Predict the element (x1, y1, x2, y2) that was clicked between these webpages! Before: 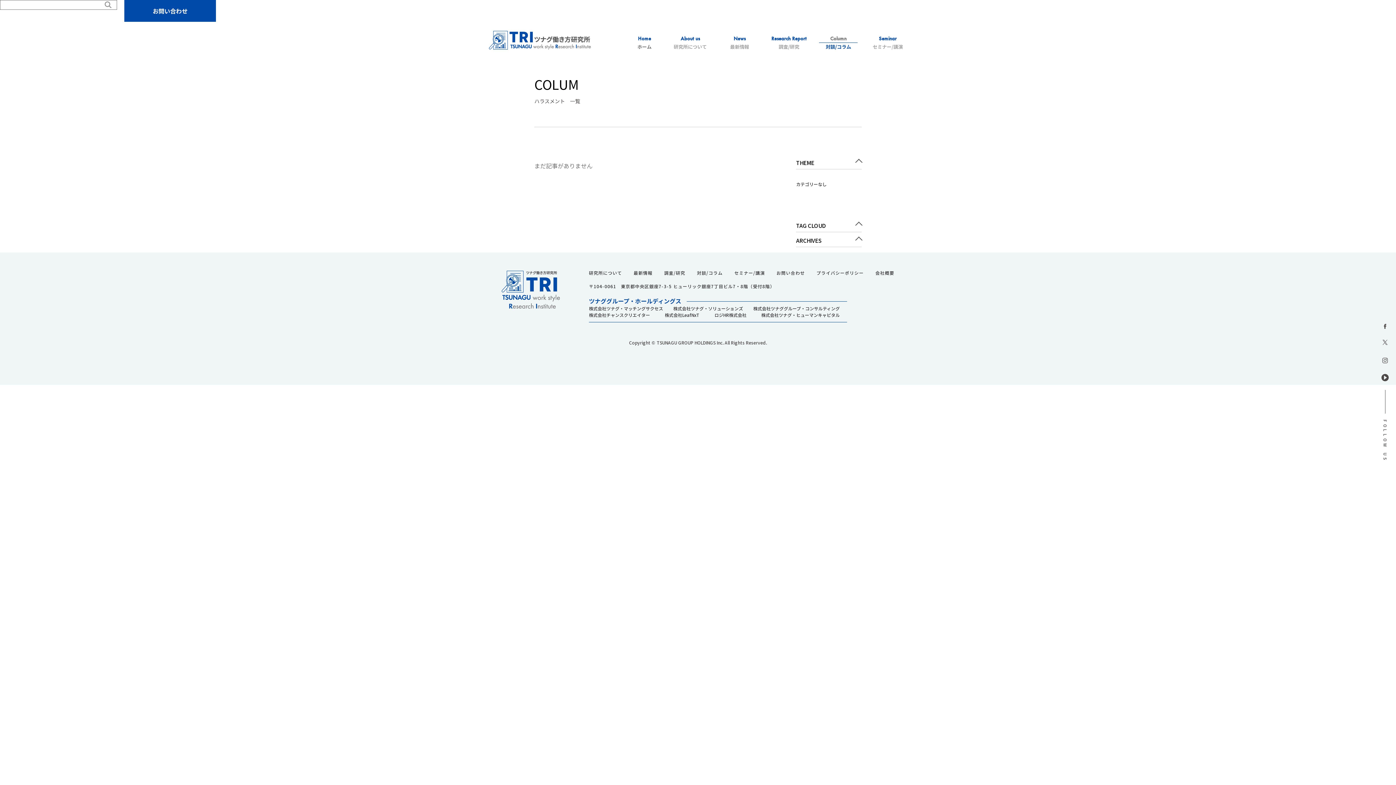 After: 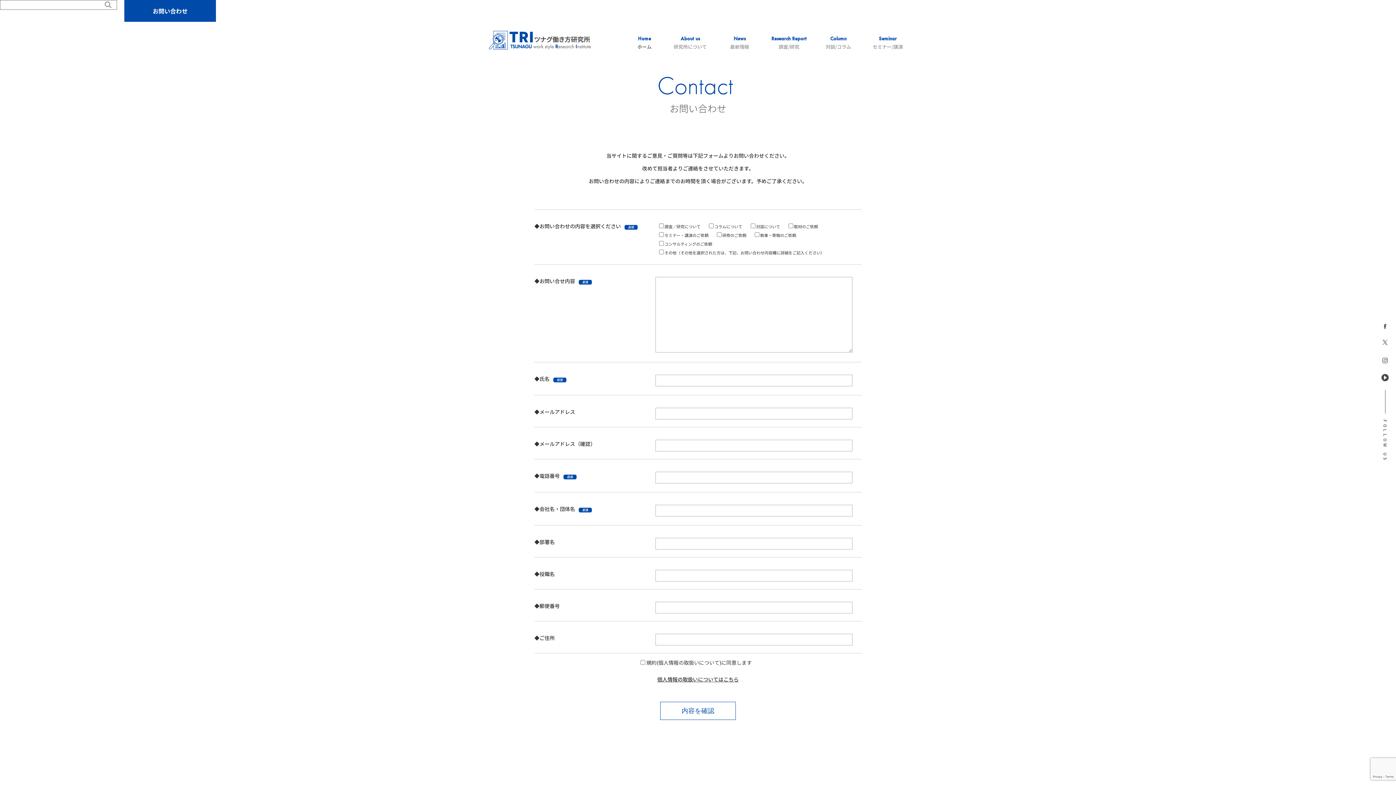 Action: bbox: (776, 270, 805, 275) label: お問い合わせ